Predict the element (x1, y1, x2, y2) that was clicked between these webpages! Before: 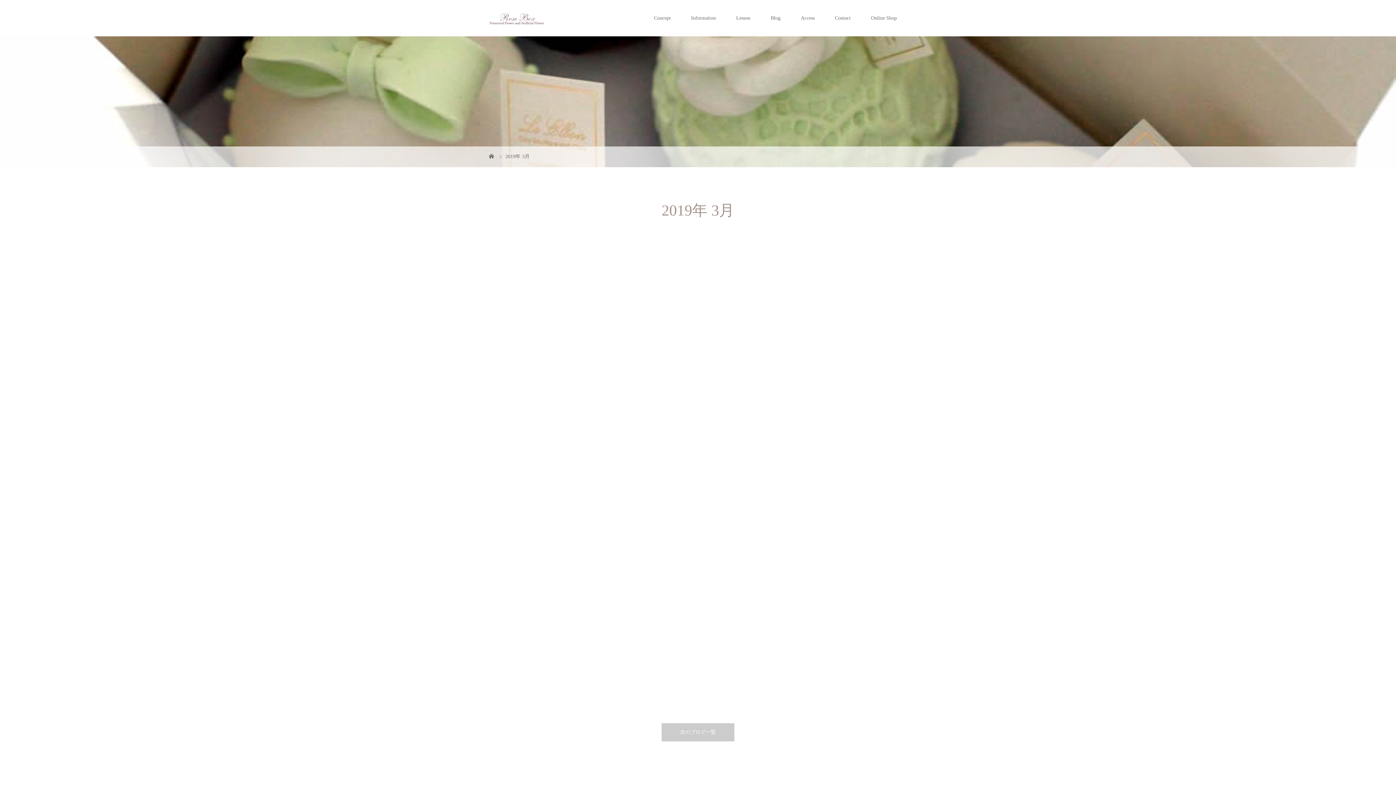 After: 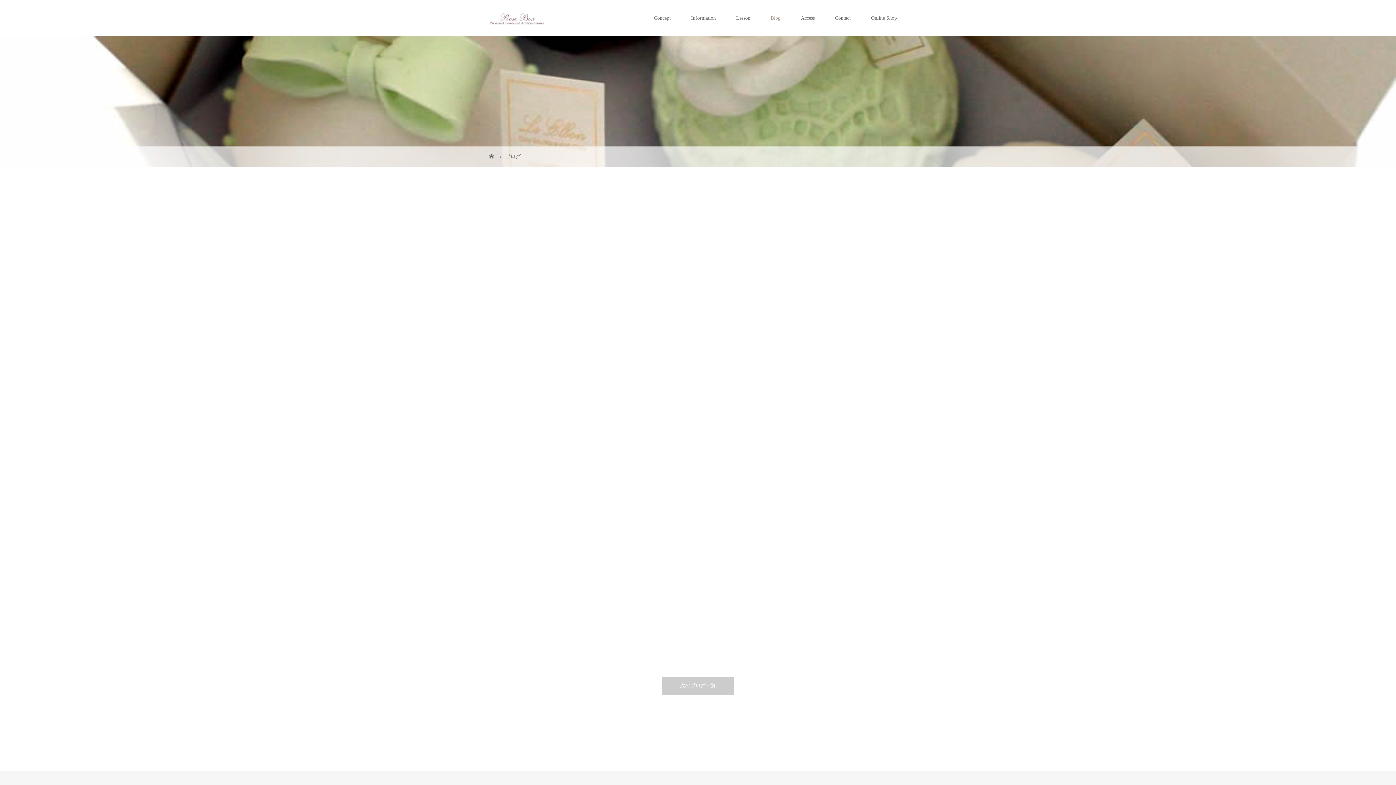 Action: bbox: (760, 0, 790, 36) label: Blog